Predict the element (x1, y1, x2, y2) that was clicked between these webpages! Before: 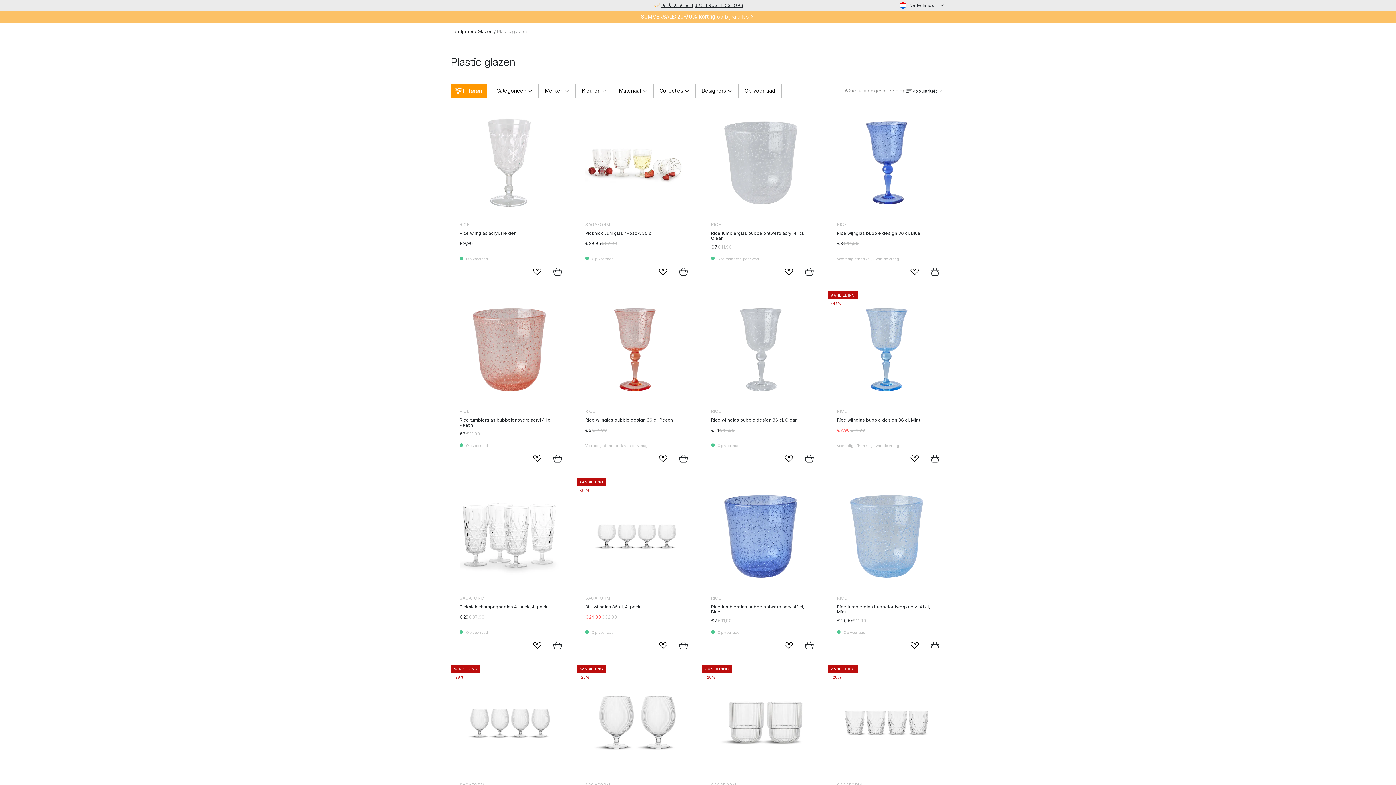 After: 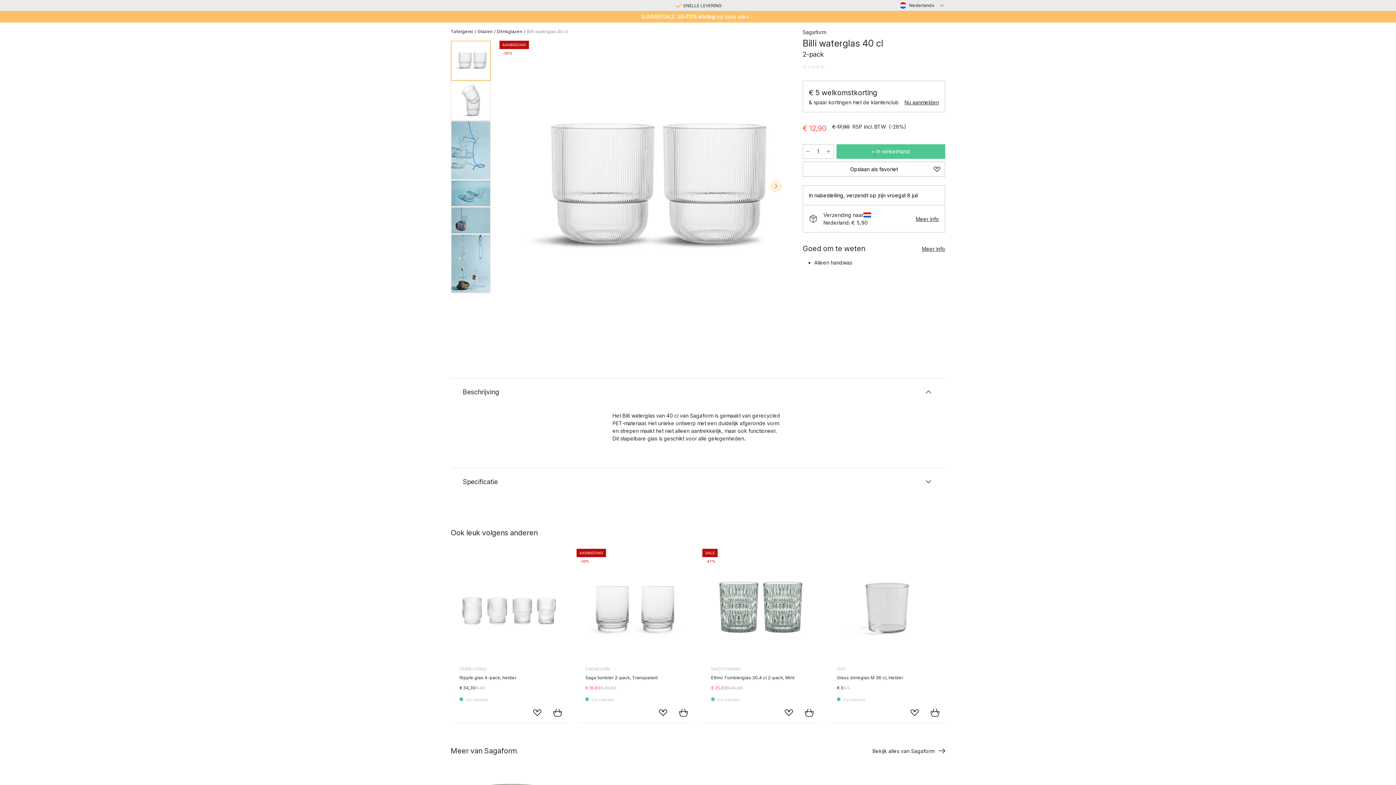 Action: label: SAGAFORM
Billi waterglas 40 cl, 2-pack
€ 12,90
€ 17,90 bbox: (711, 673, 819, 813)